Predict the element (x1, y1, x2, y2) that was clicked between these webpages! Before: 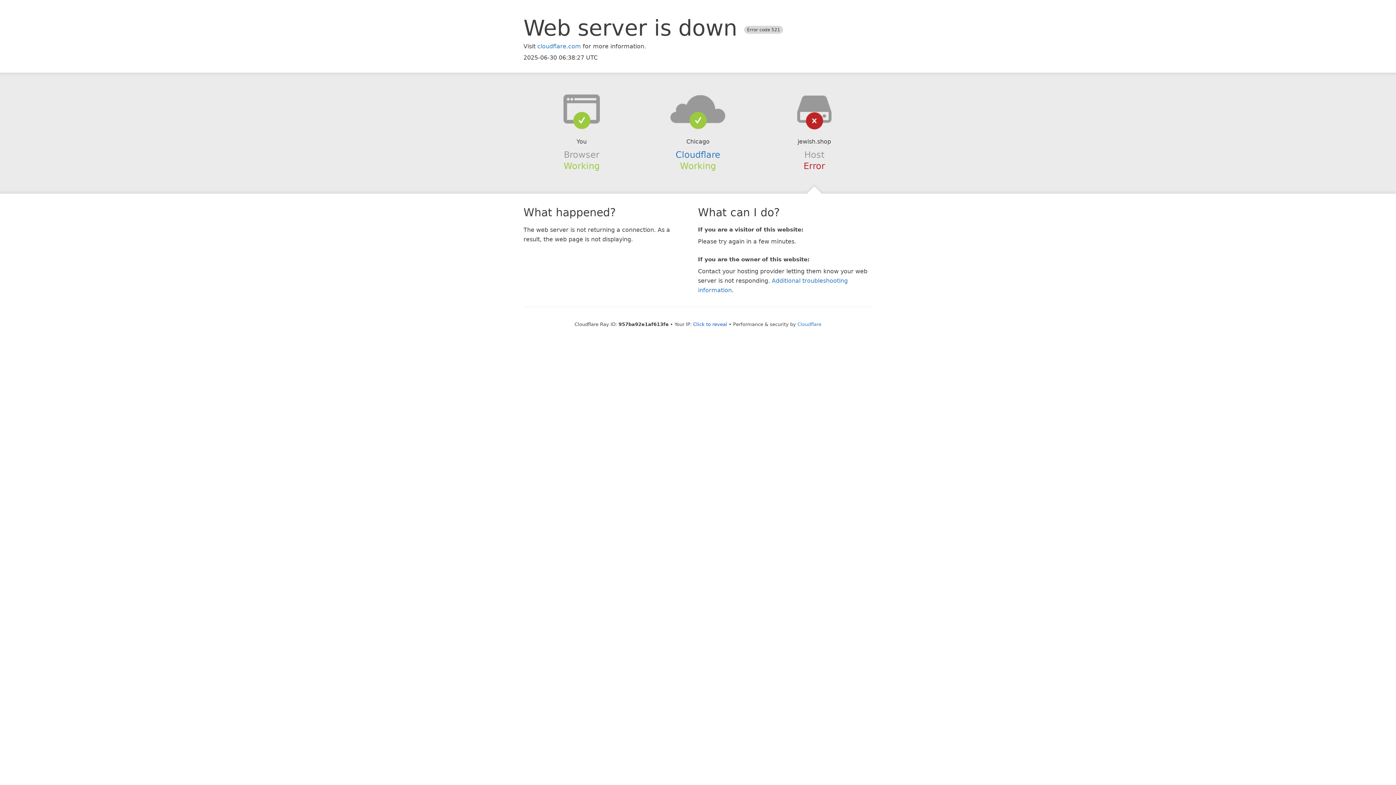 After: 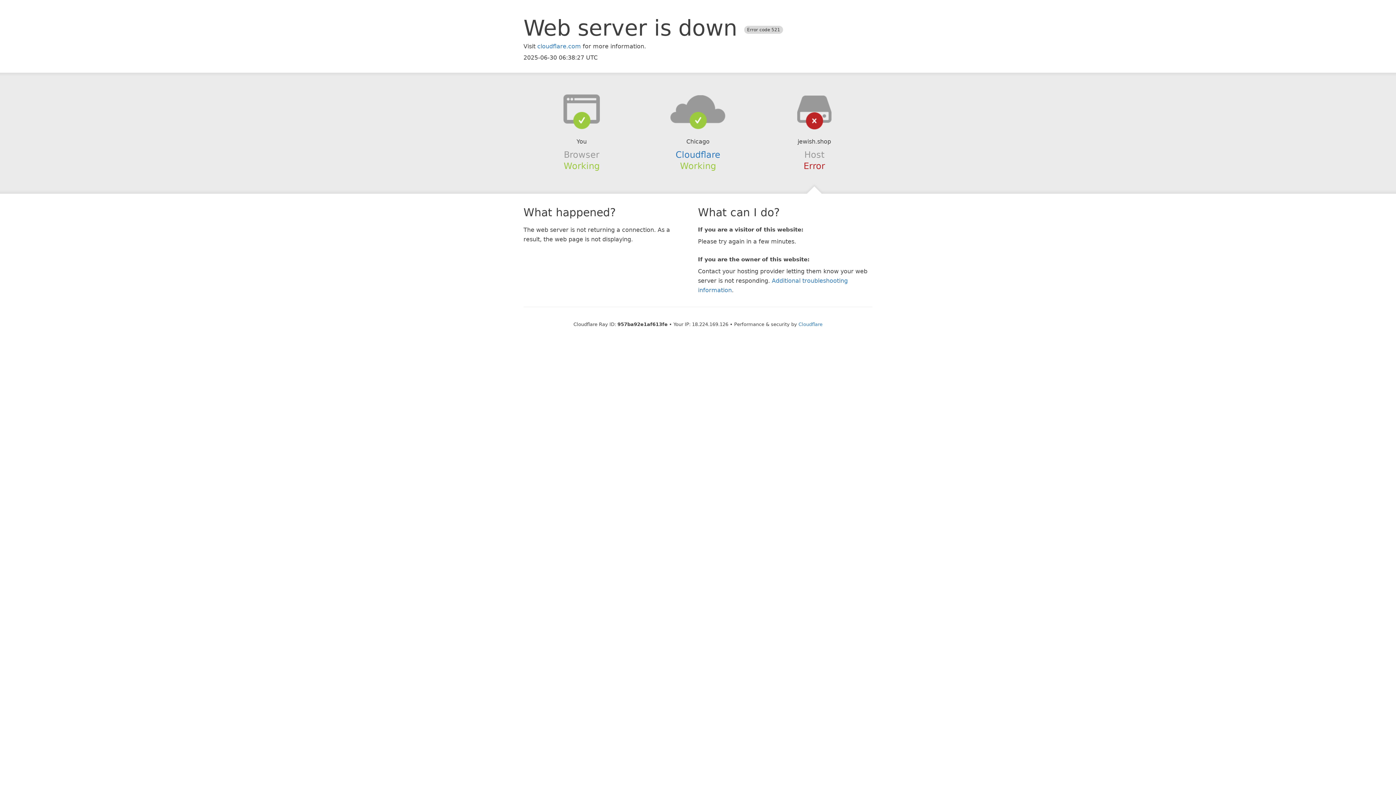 Action: label: Click to reveal bbox: (693, 321, 727, 327)